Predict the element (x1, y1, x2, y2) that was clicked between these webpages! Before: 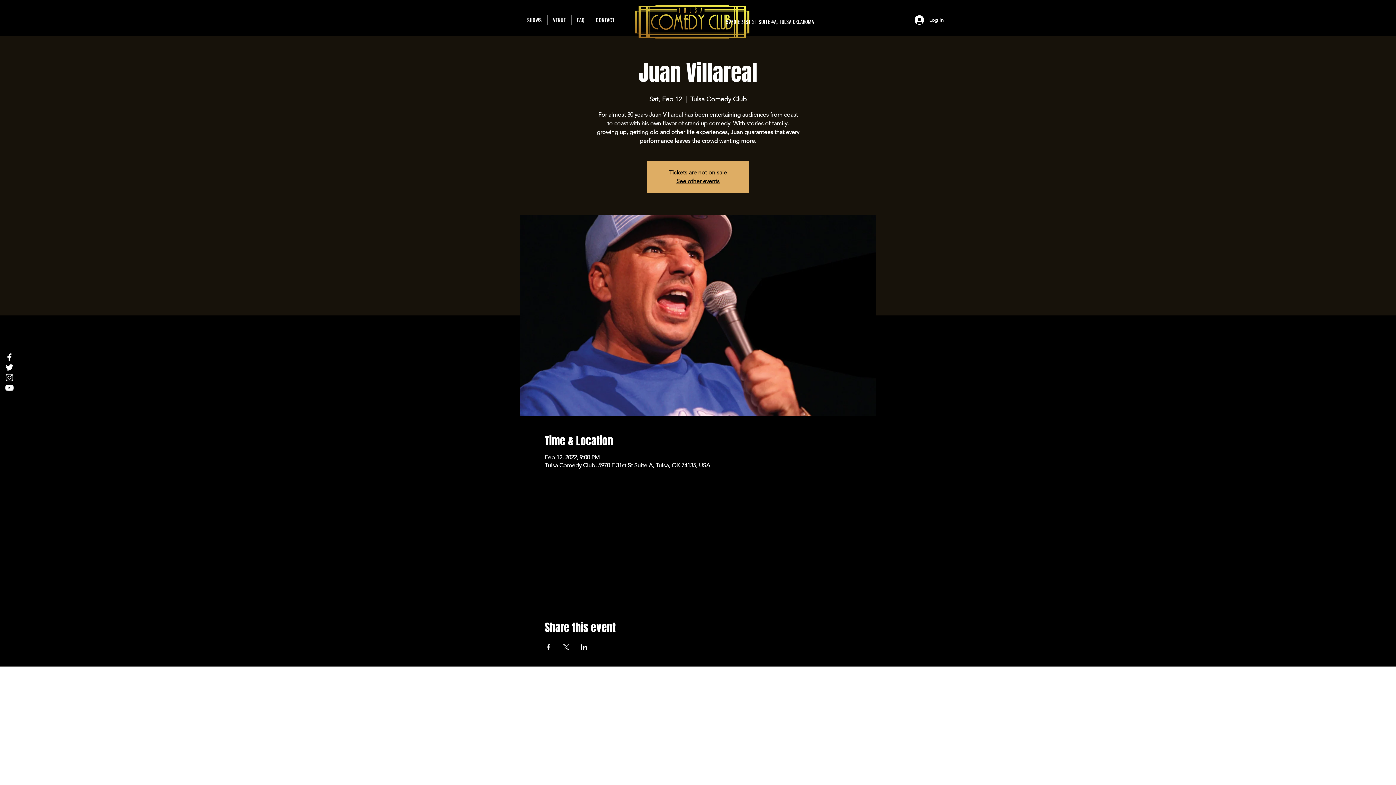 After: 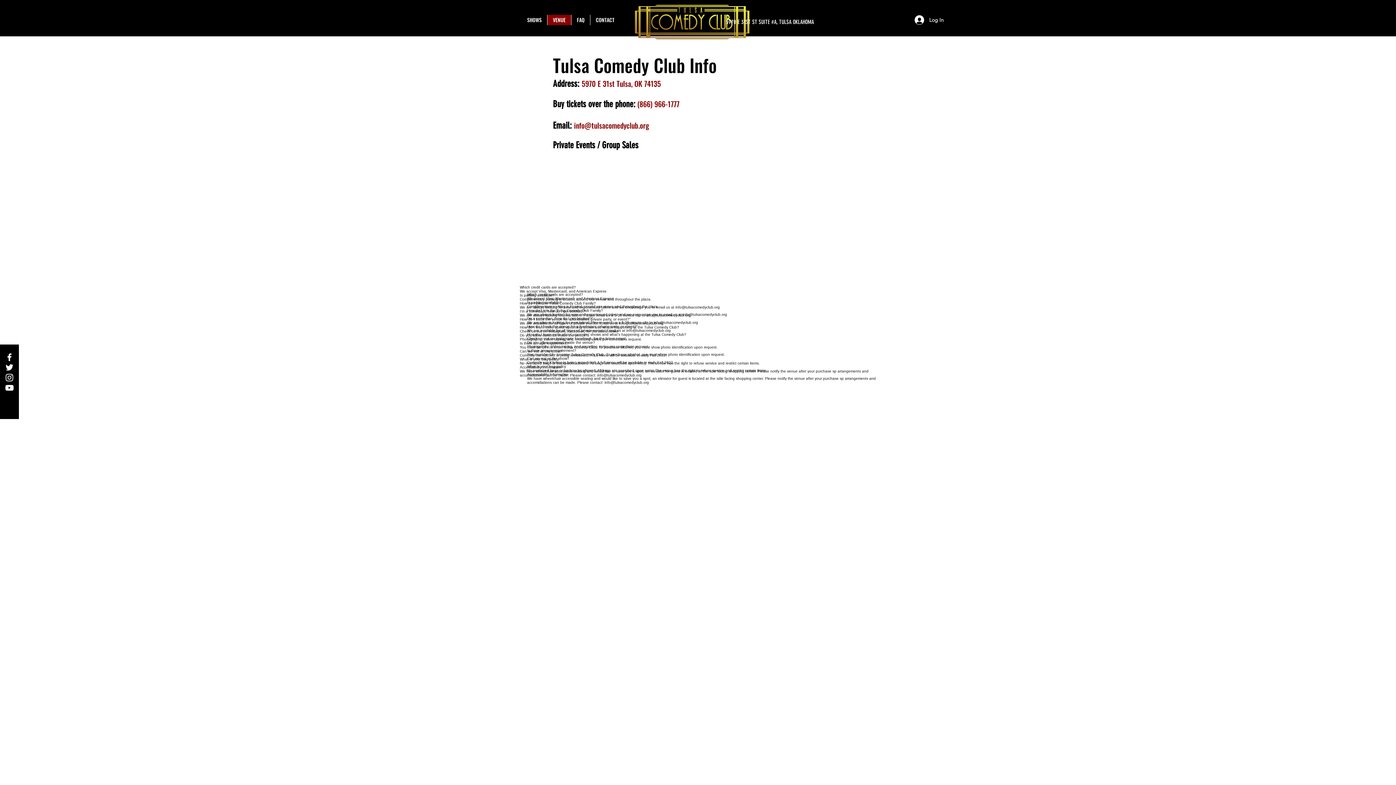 Action: label: VENUE bbox: (547, 14, 571, 25)